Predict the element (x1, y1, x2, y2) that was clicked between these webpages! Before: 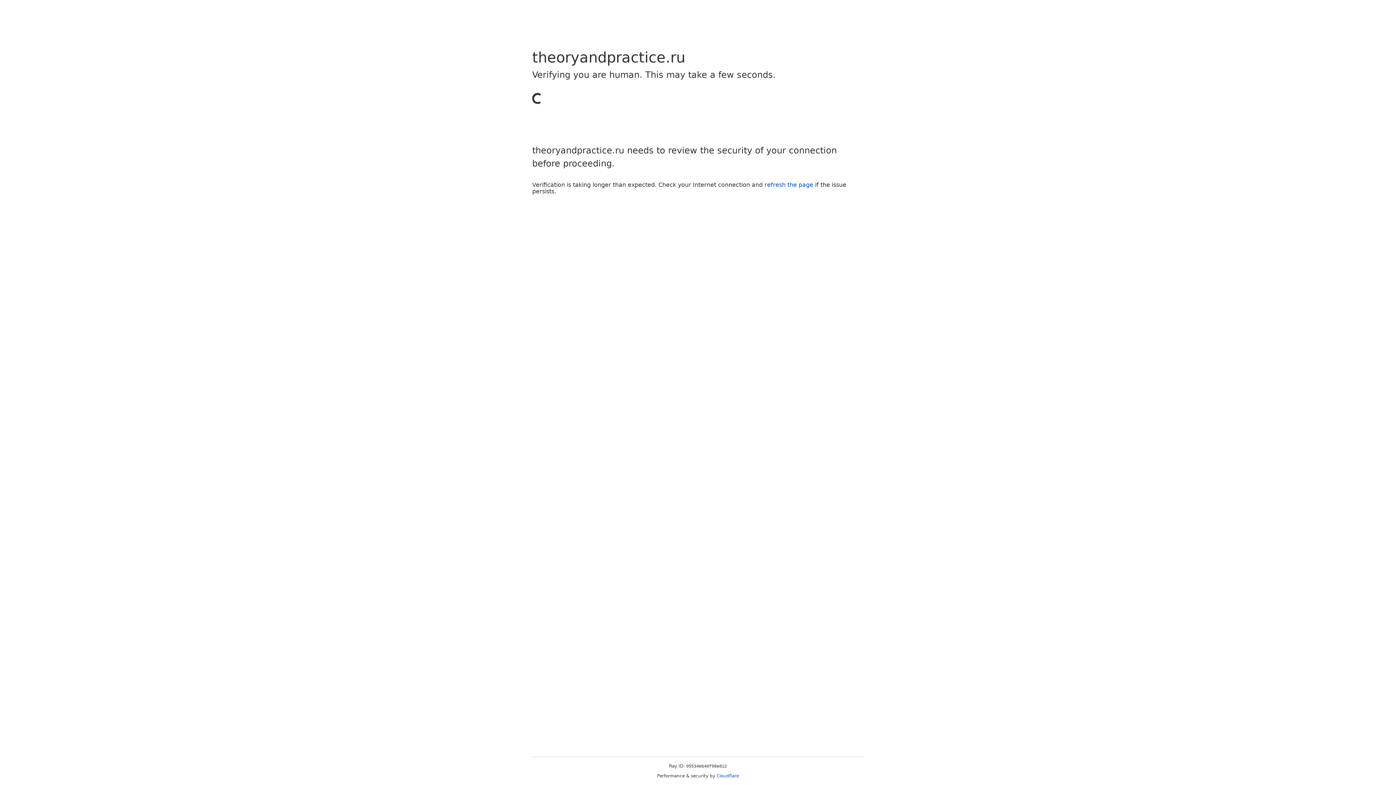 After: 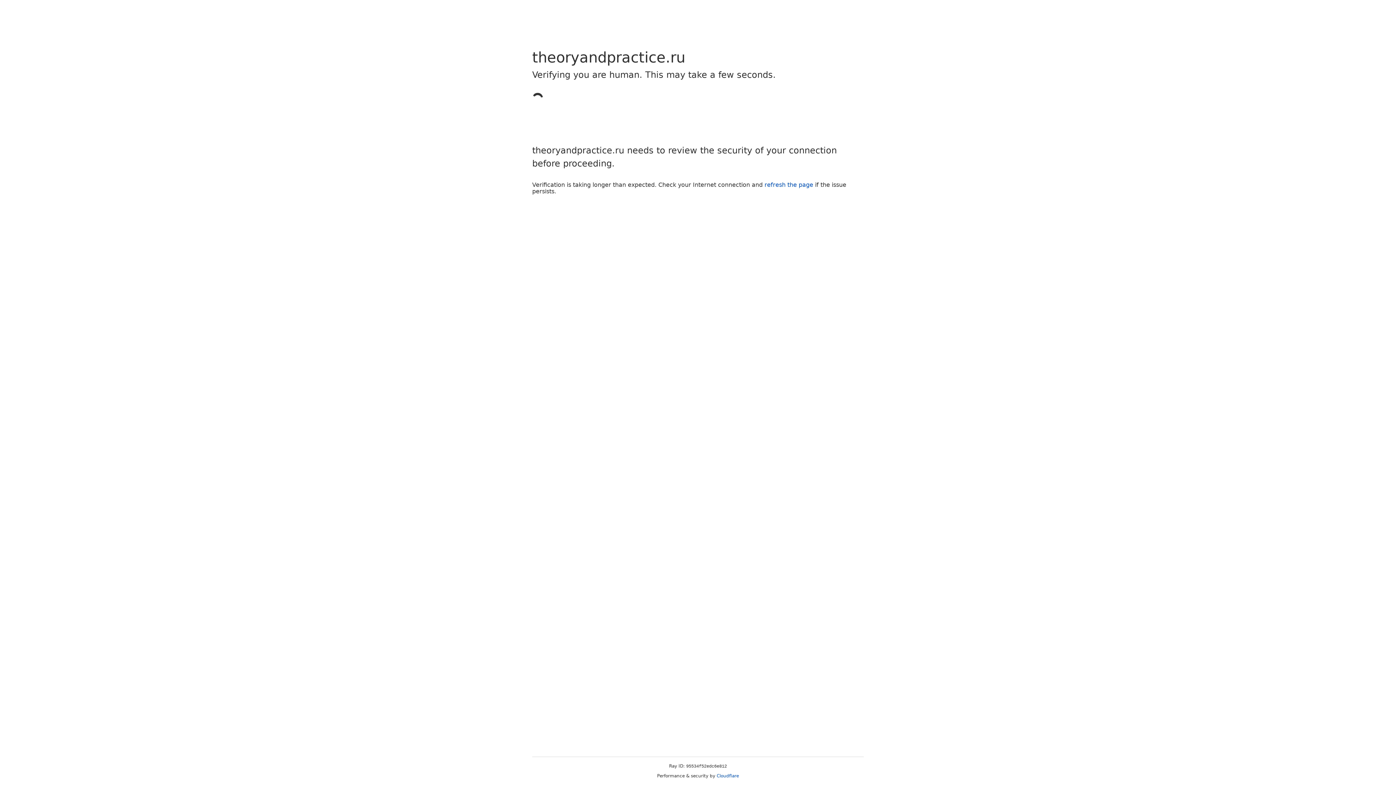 Action: label: Cloudflare bbox: (716, 773, 739, 778)